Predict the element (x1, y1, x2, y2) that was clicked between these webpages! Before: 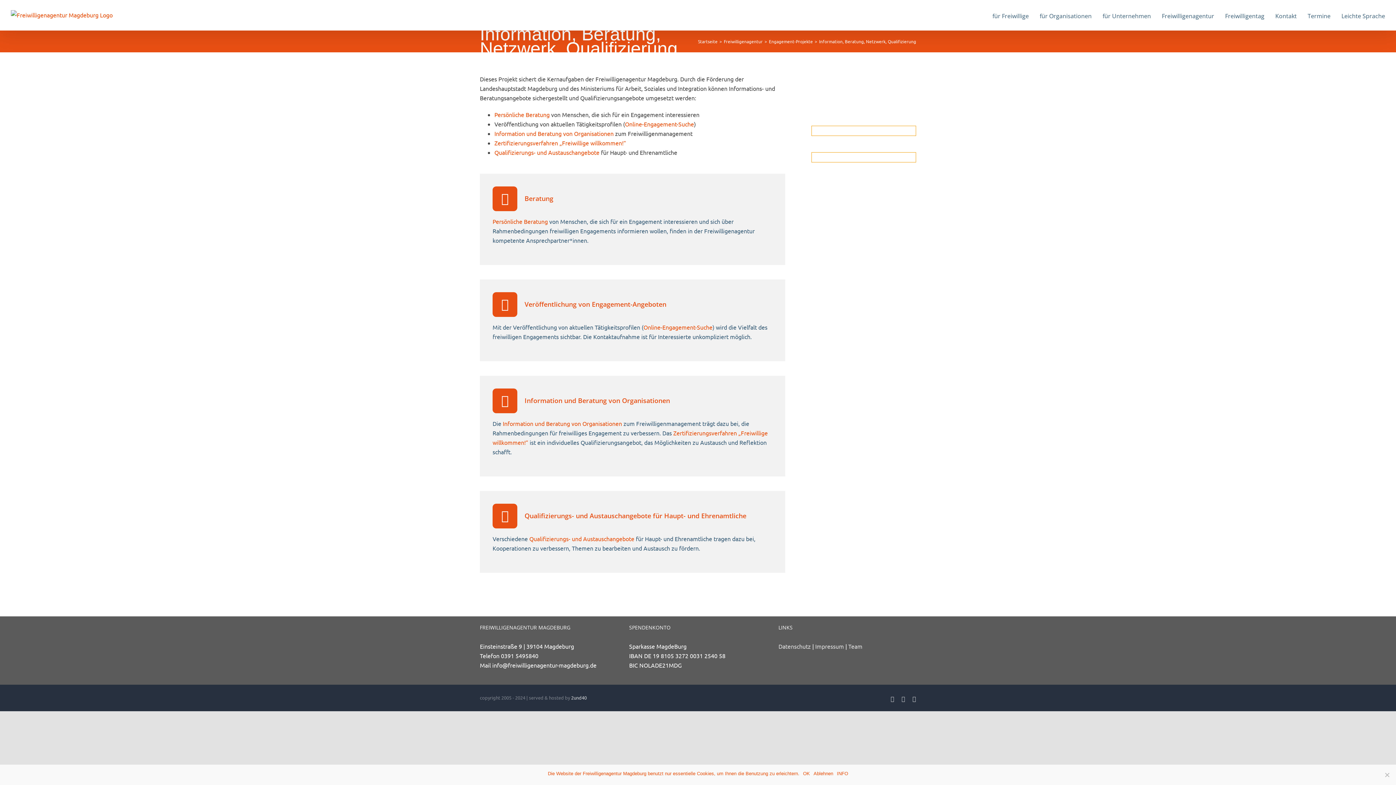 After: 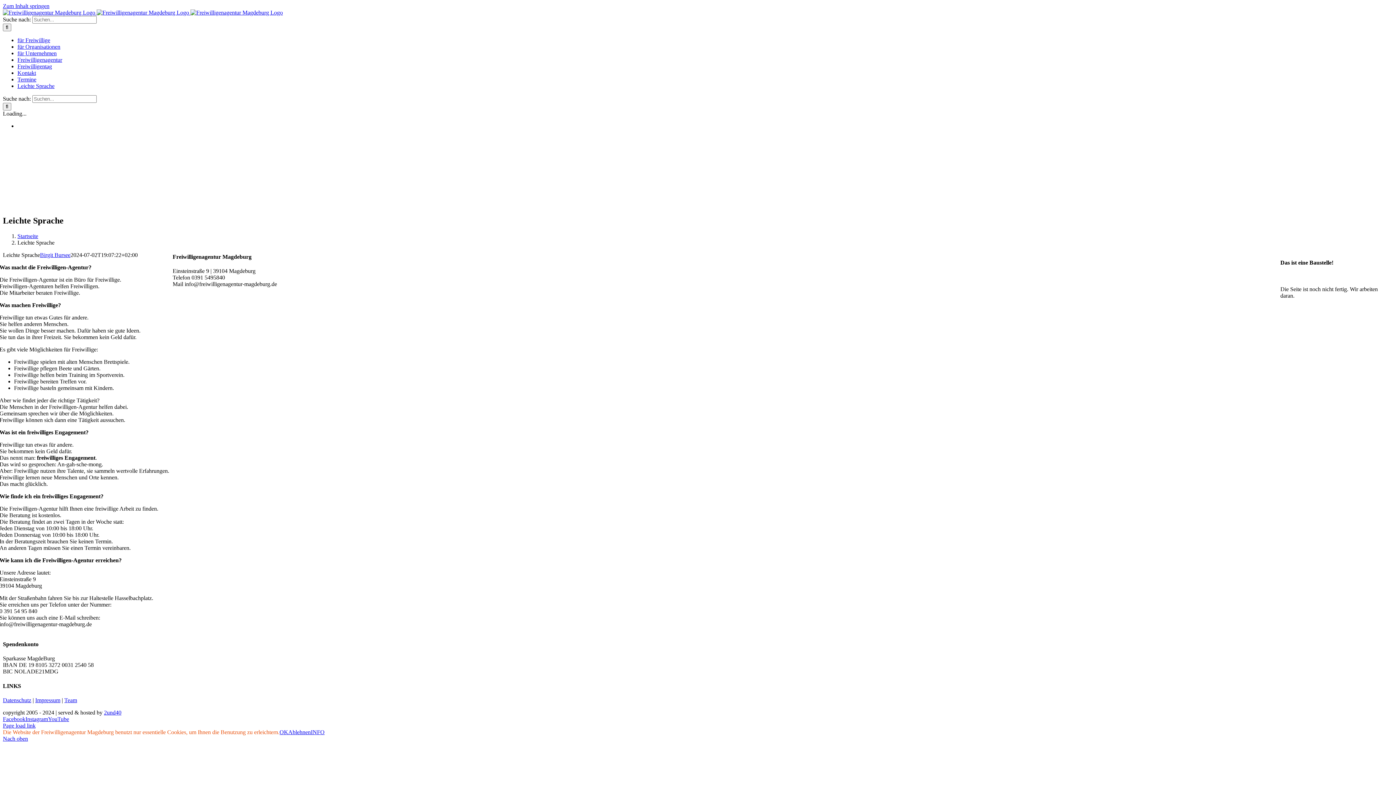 Action: label: Leichte Sprache bbox: (1341, 0, 1385, 30)